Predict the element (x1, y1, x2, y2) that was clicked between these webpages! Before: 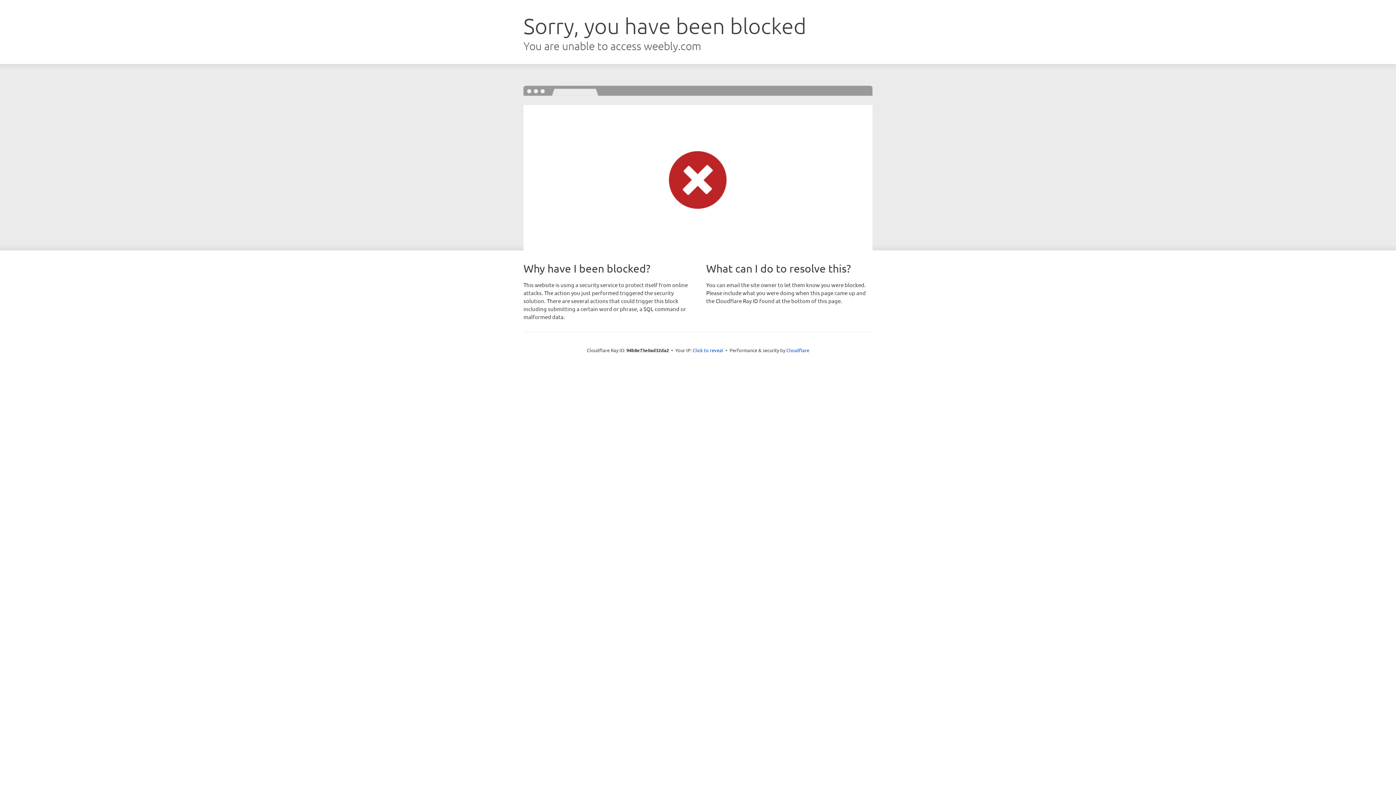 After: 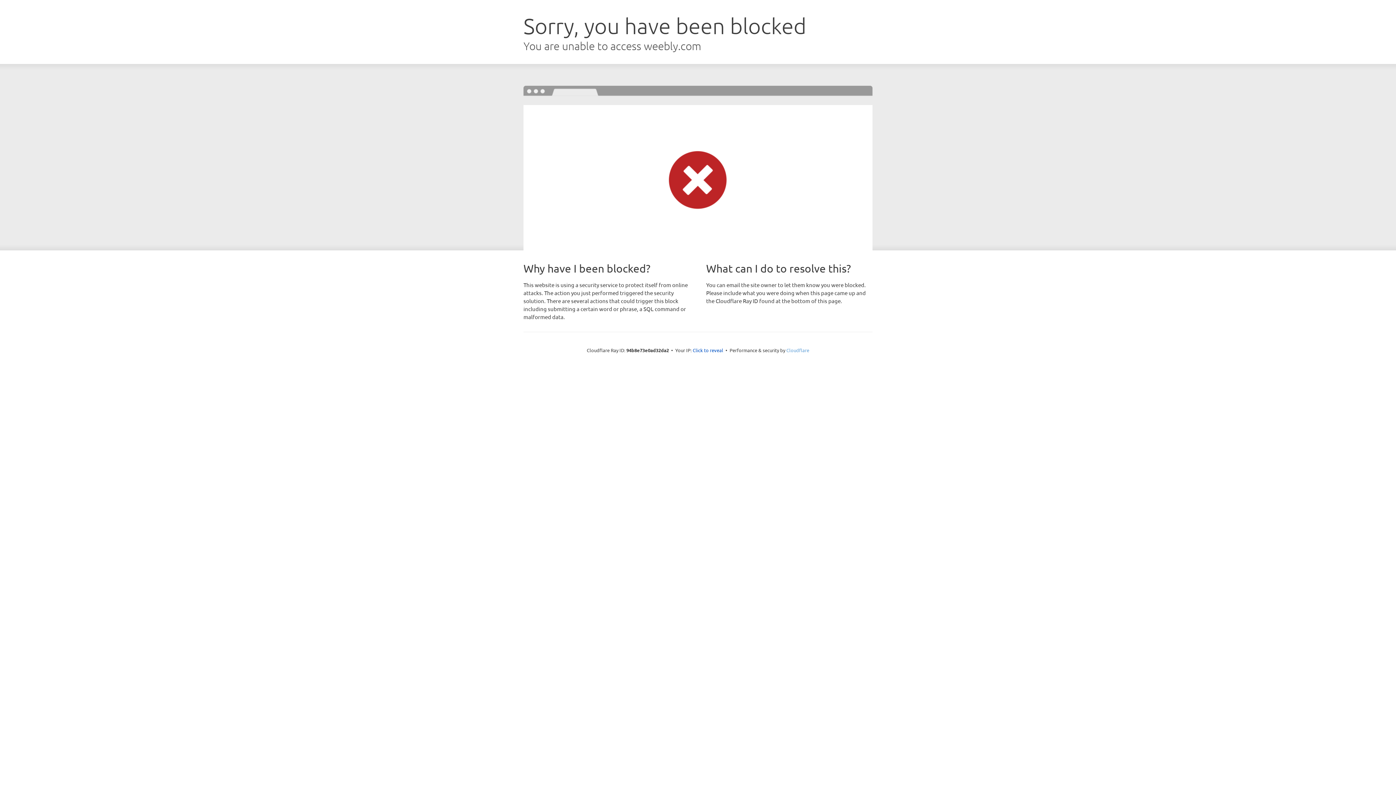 Action: bbox: (786, 347, 809, 353) label: Cloudflare